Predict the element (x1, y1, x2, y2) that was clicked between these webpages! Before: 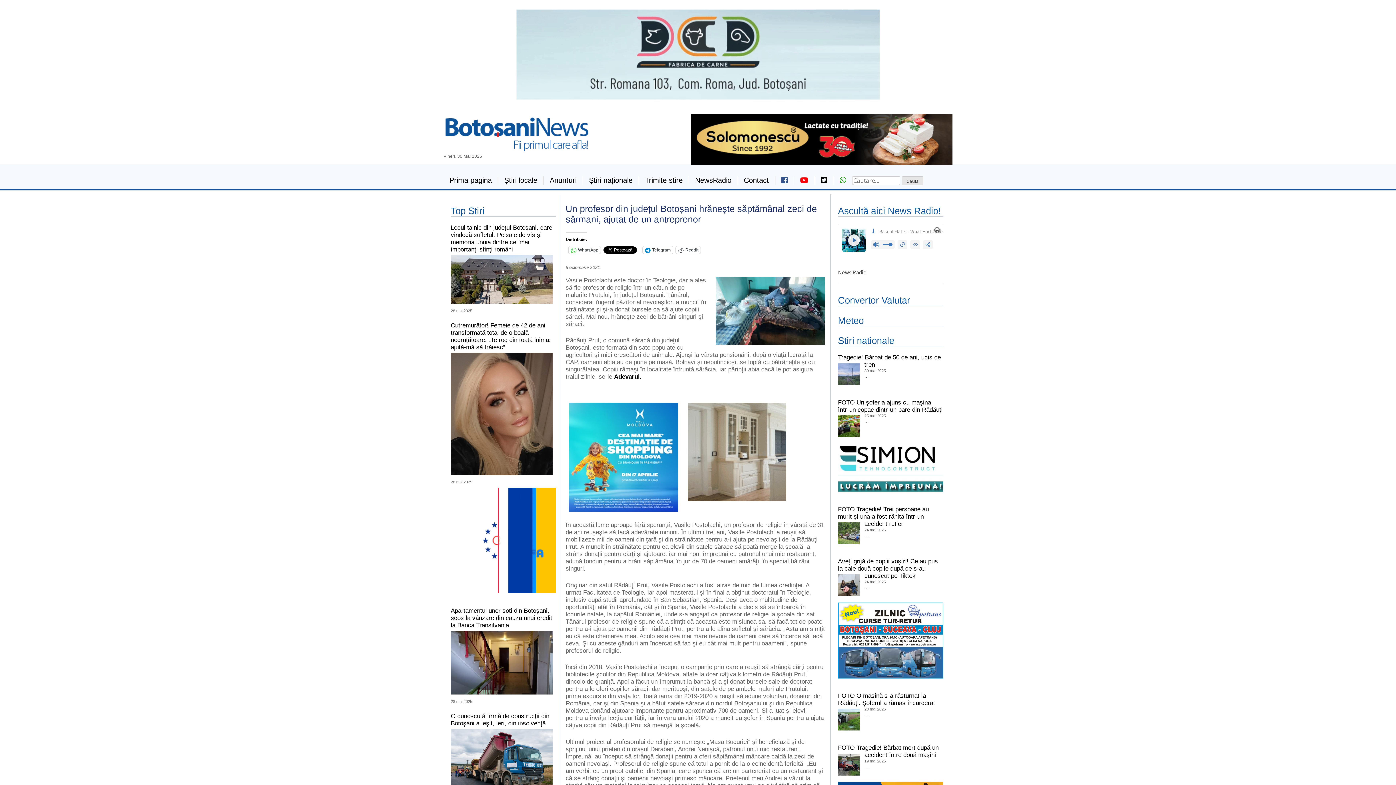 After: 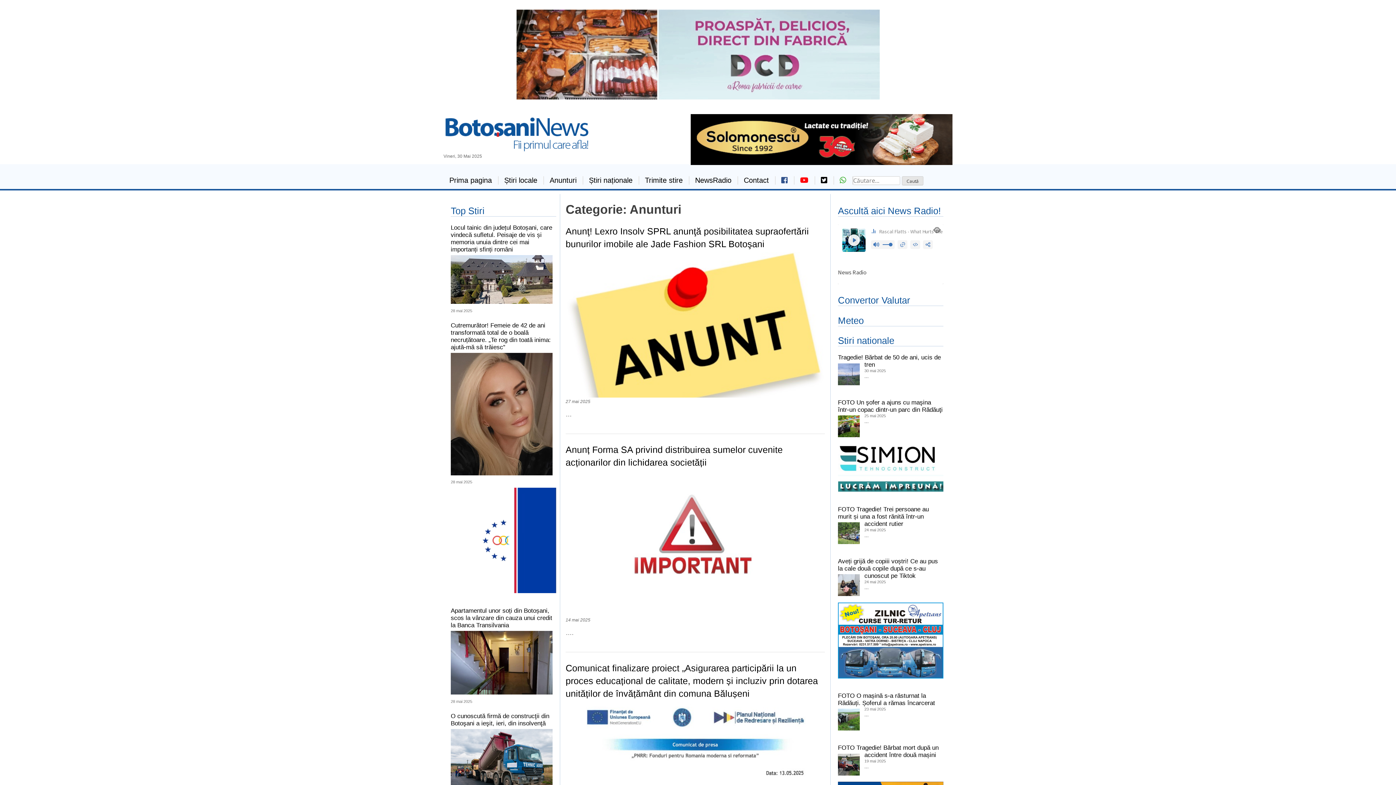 Action: label: Anunturi bbox: (544, 176, 582, 184)